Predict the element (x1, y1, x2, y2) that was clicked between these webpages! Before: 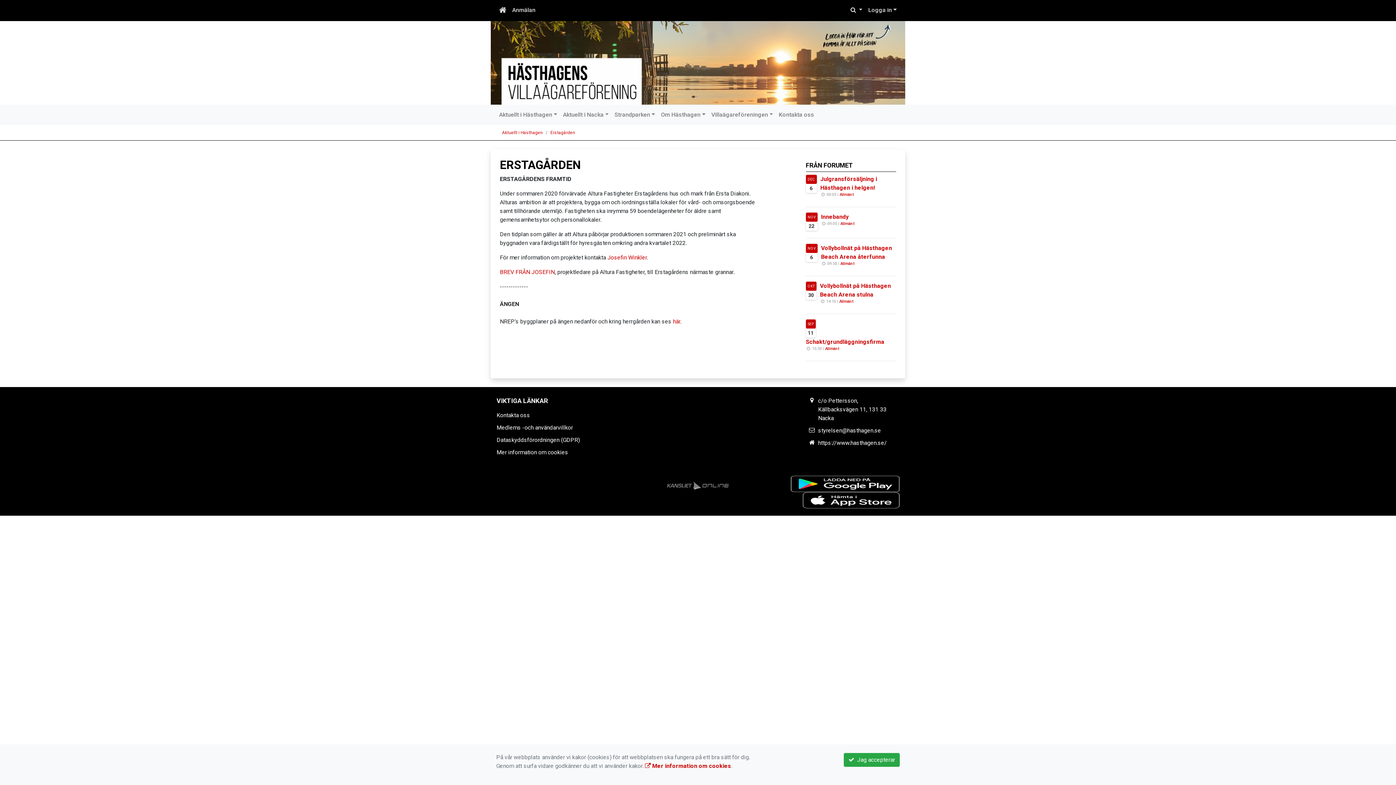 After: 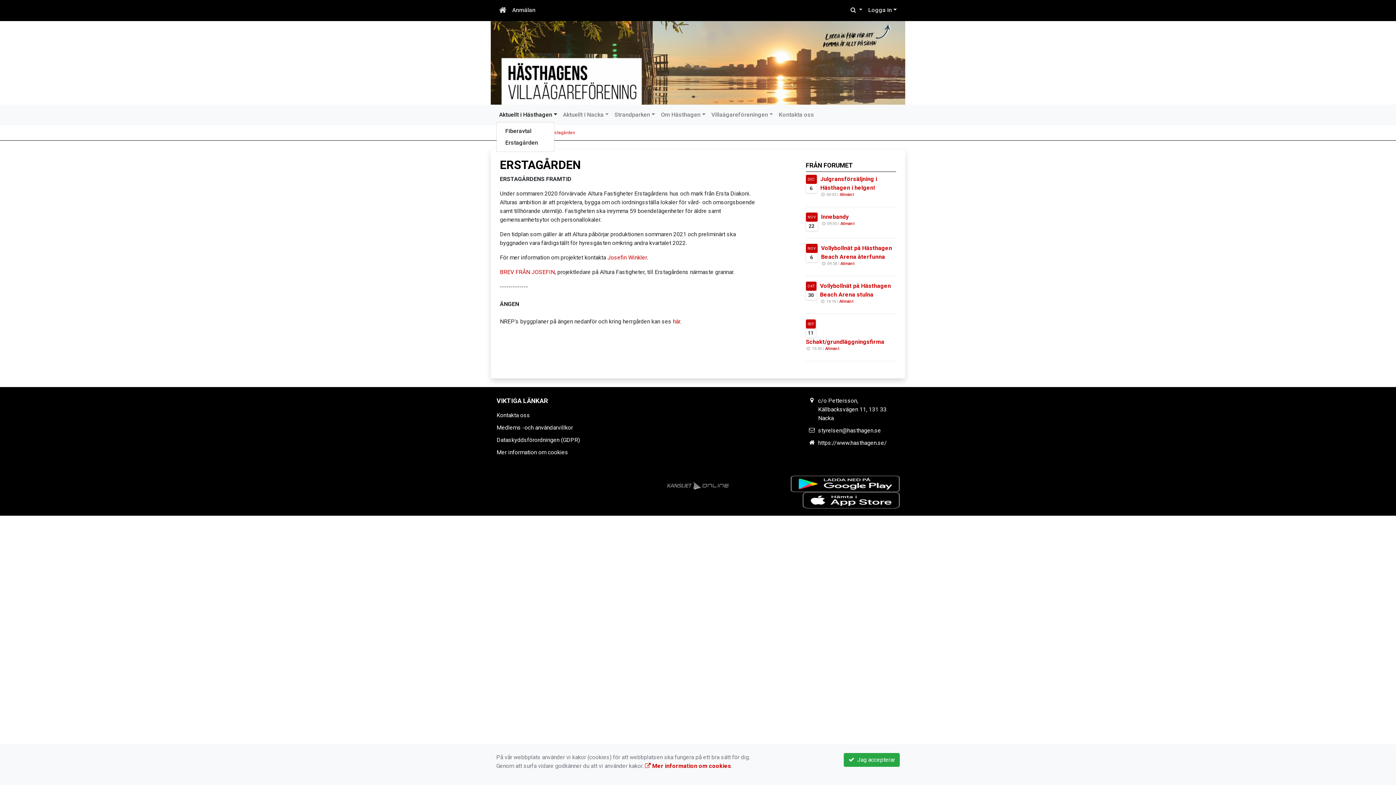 Action: label: Aktuellt i Hästhagen bbox: (496, 107, 560, 122)